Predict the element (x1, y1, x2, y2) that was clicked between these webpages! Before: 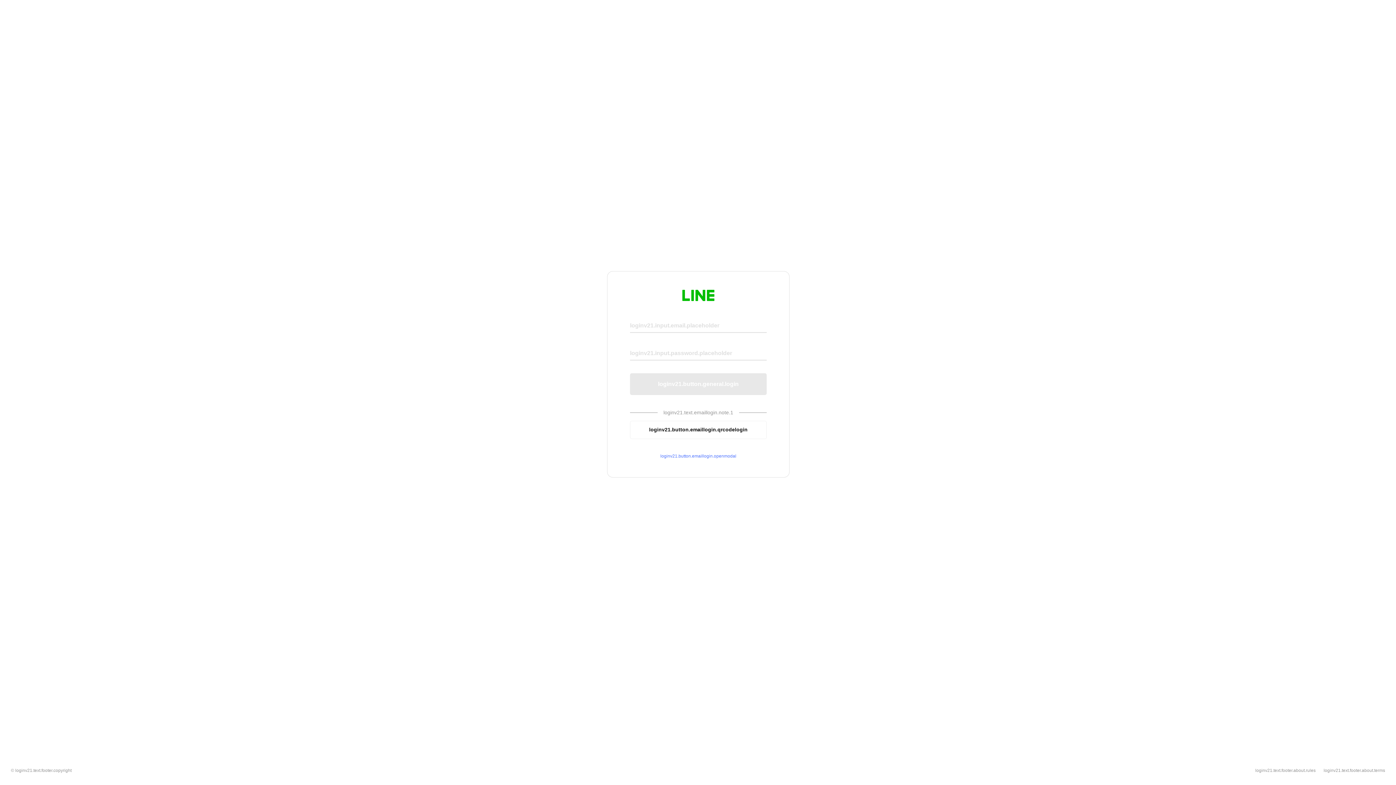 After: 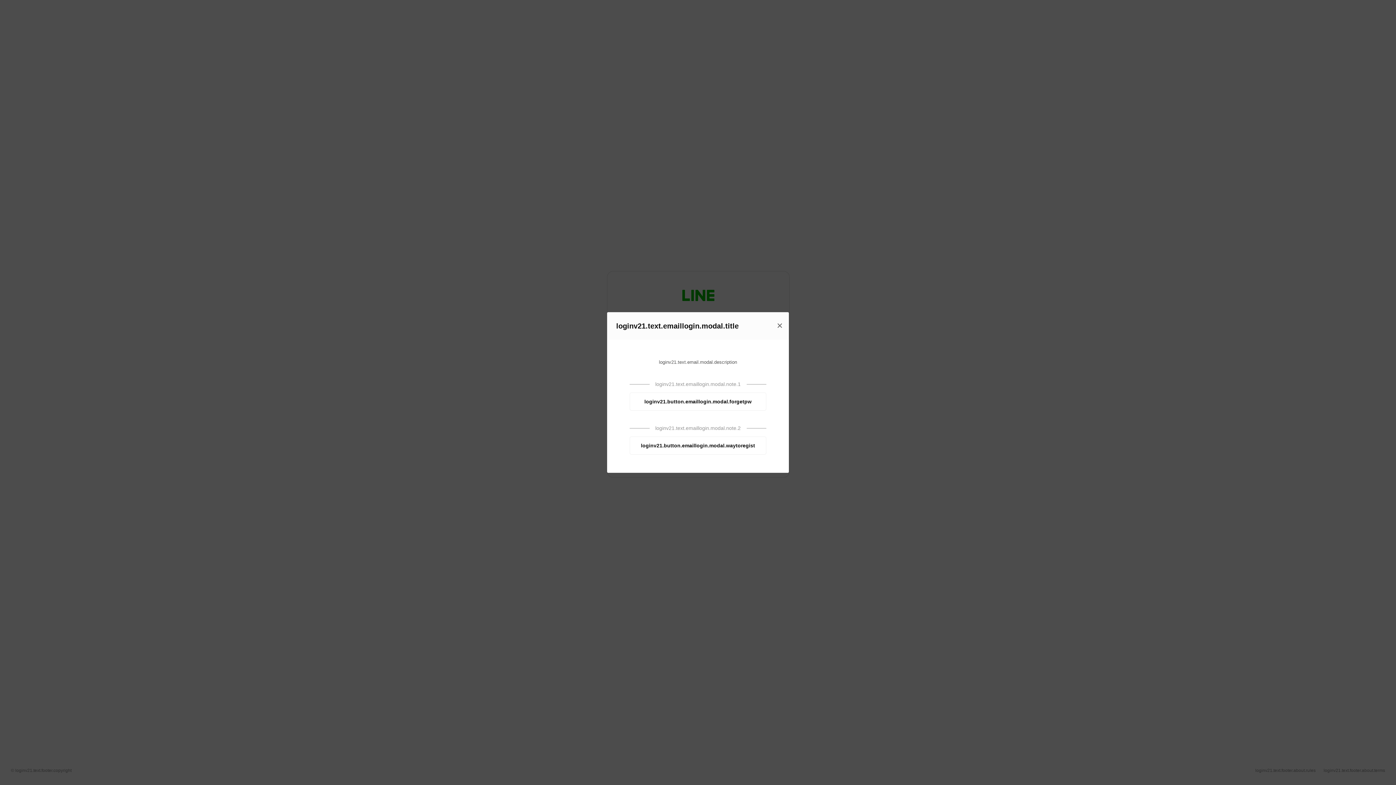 Action: label: loginv21.button.emaillogin.openmodal bbox: (630, 453, 766, 459)